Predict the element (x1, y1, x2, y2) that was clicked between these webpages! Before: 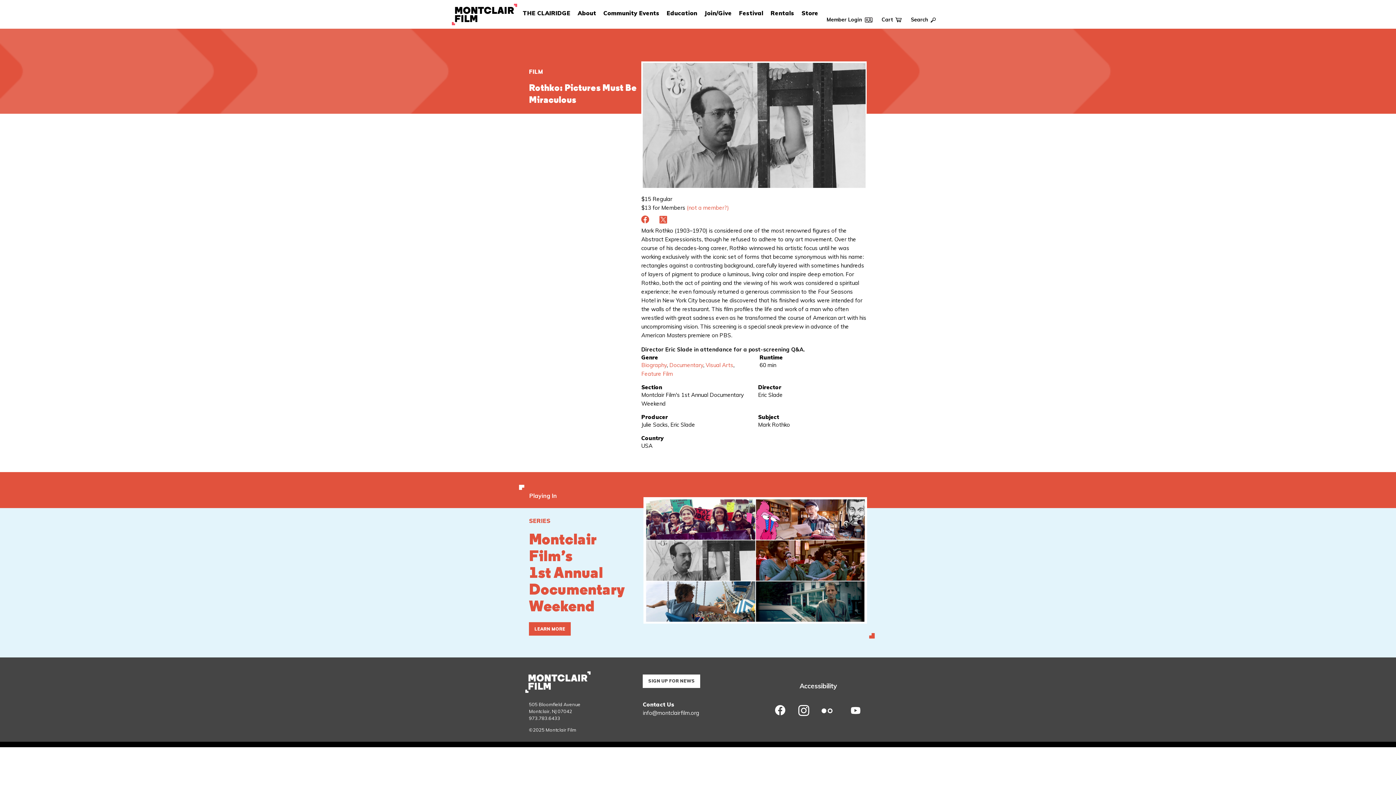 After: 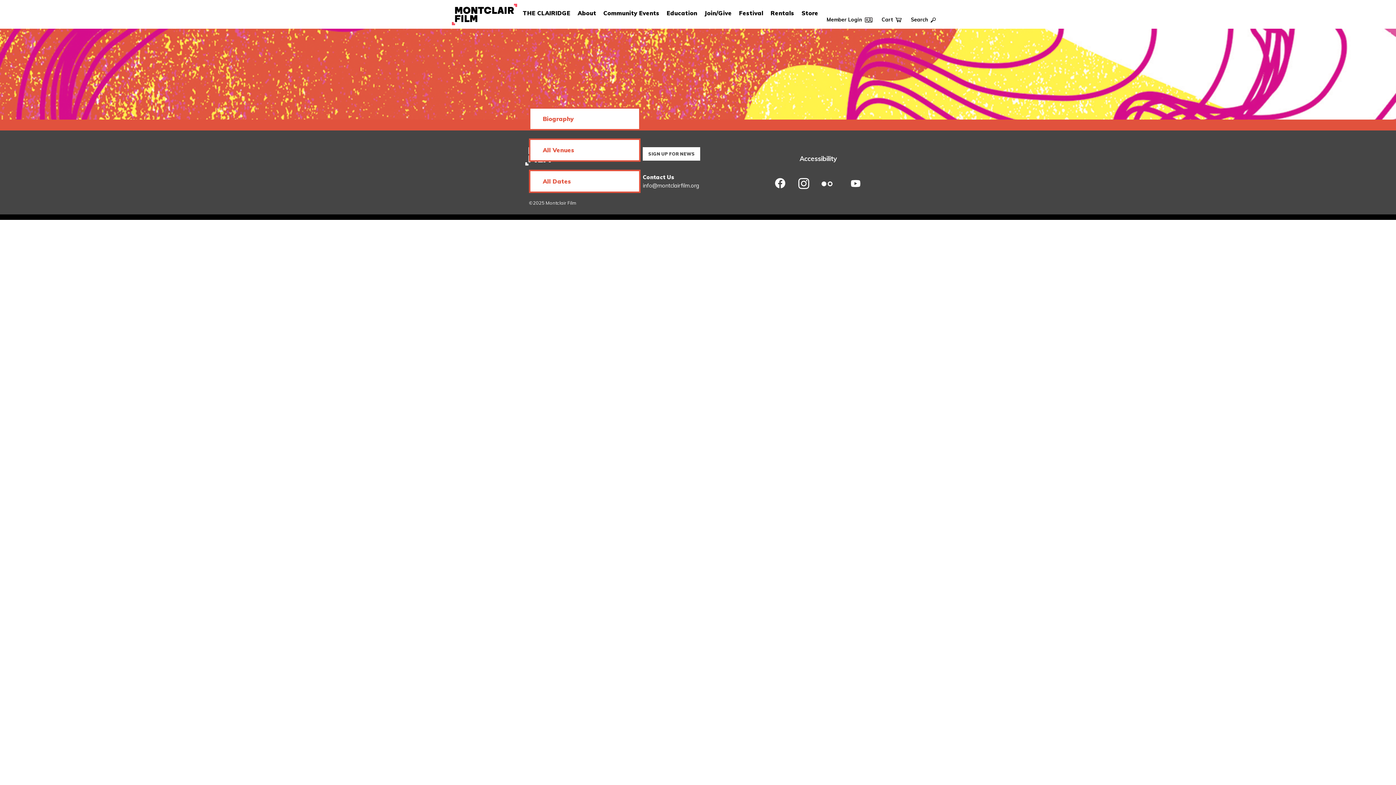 Action: bbox: (641, 361, 666, 368) label: Biography